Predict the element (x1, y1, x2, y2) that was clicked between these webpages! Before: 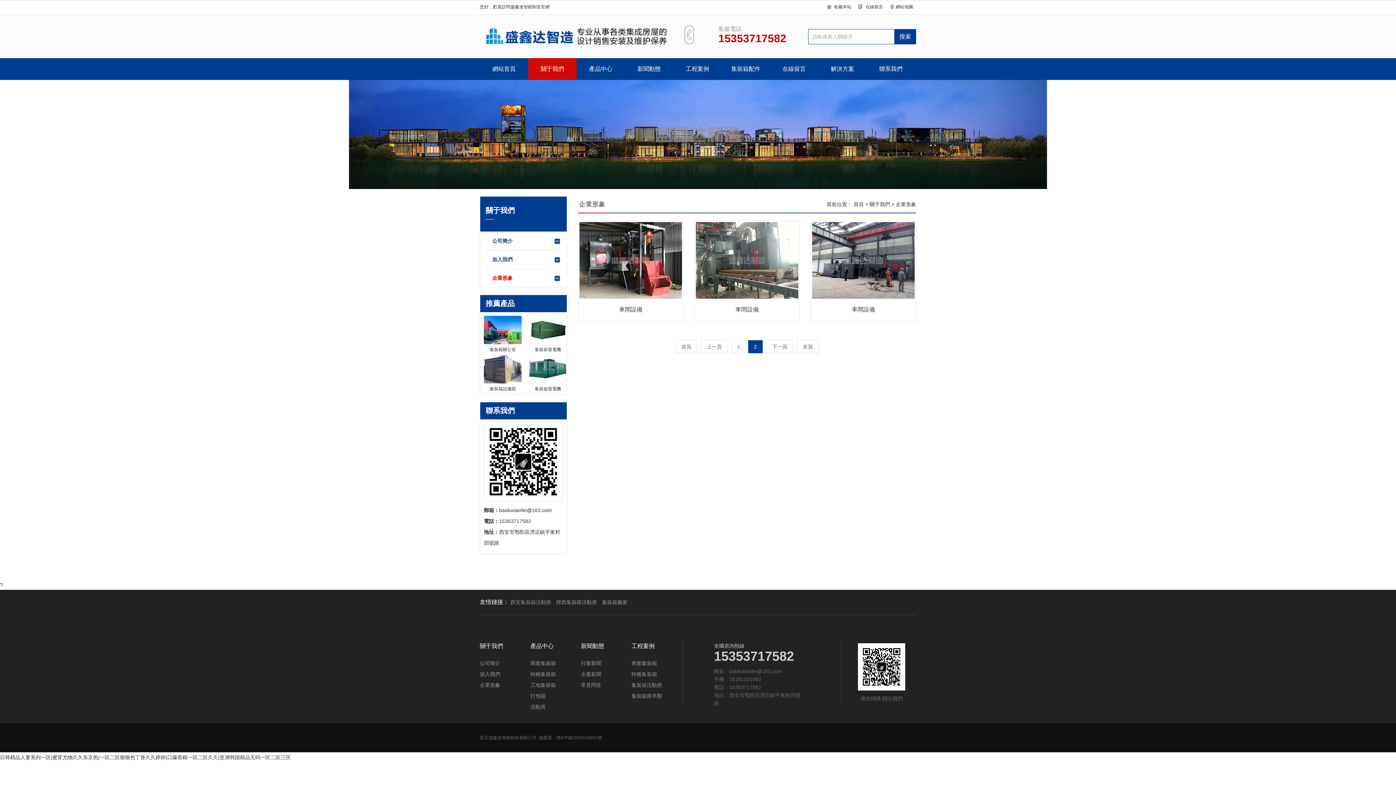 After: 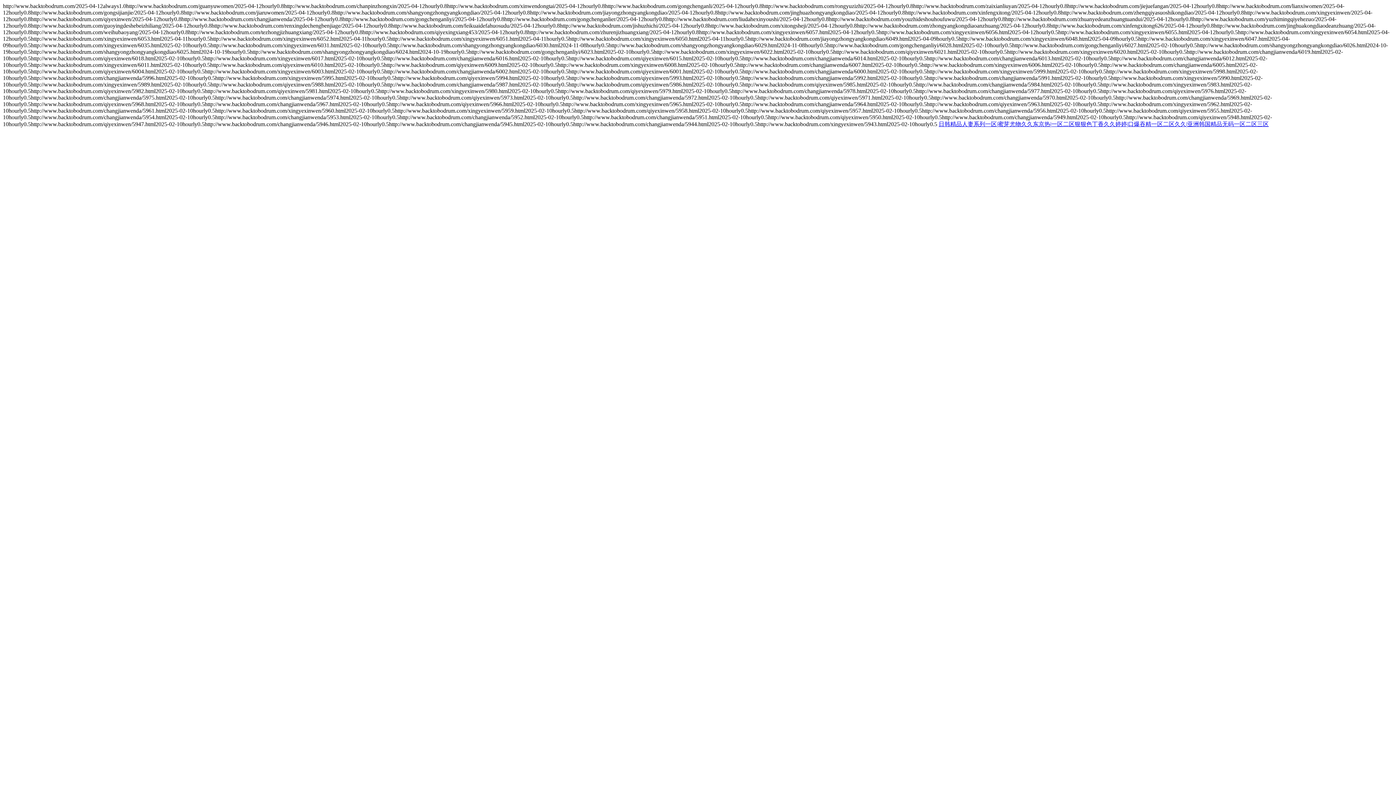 Action: bbox: (896, 4, 913, 9) label: 網站地圖